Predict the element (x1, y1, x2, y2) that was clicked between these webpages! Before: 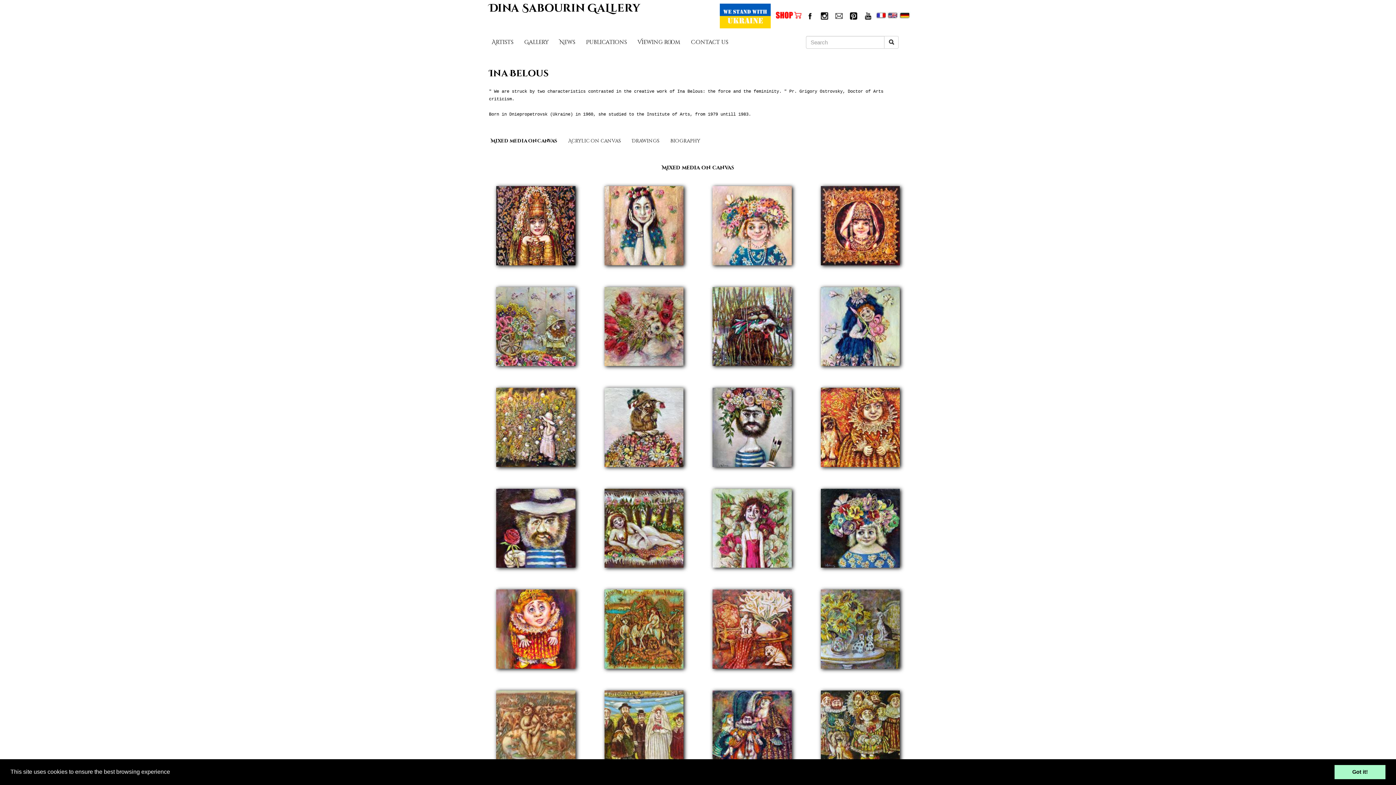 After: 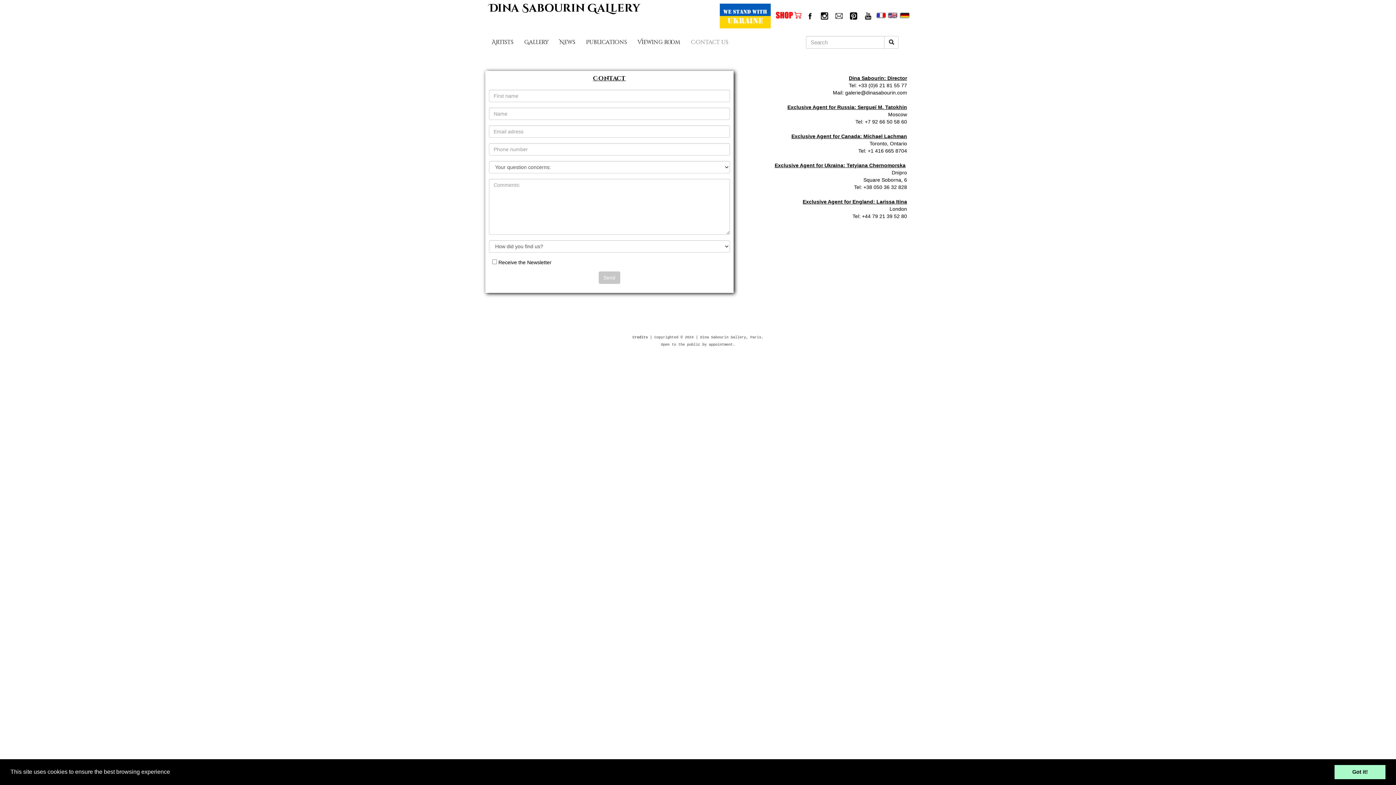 Action: bbox: (685, 33, 733, 51) label: Contact us